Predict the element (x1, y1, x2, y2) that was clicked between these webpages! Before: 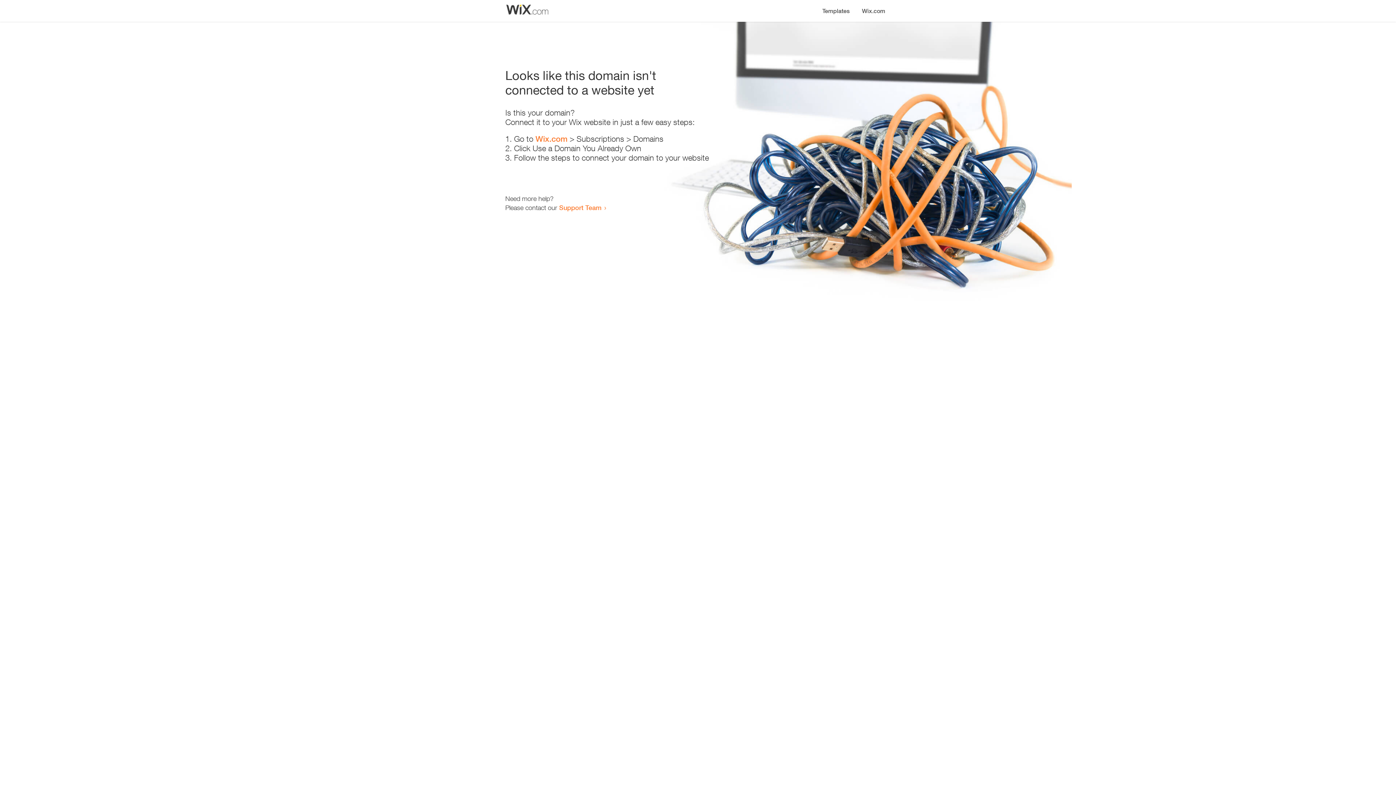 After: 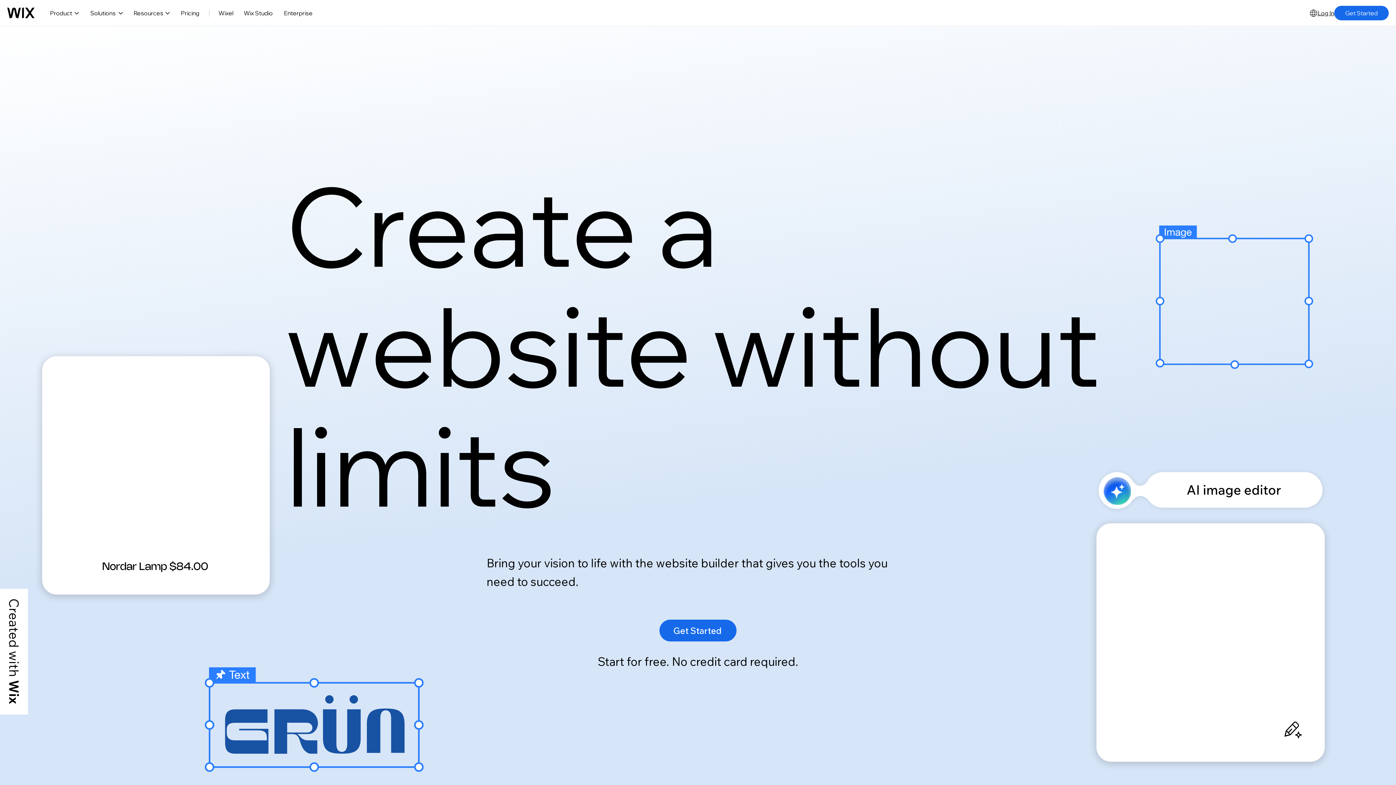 Action: bbox: (535, 134, 567, 143) label: Wix.com